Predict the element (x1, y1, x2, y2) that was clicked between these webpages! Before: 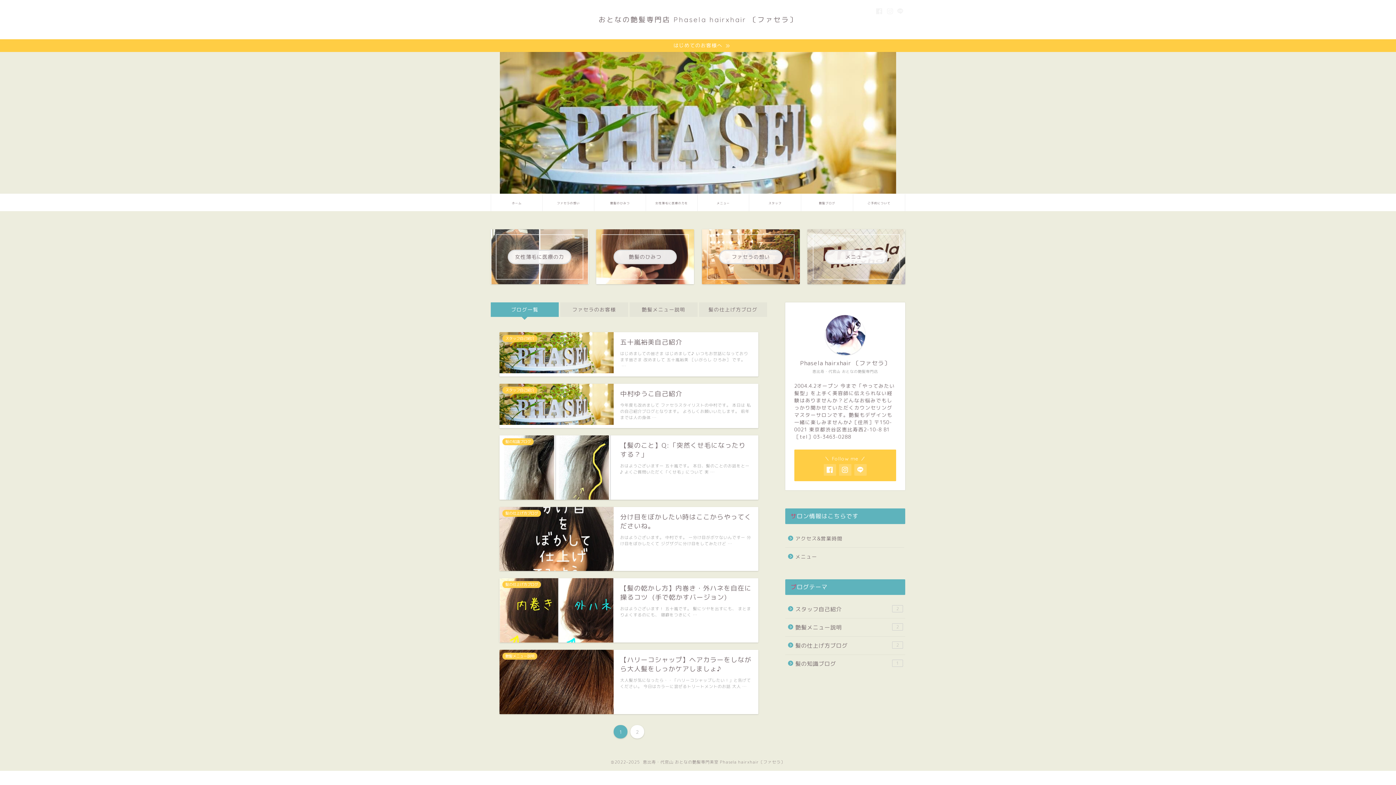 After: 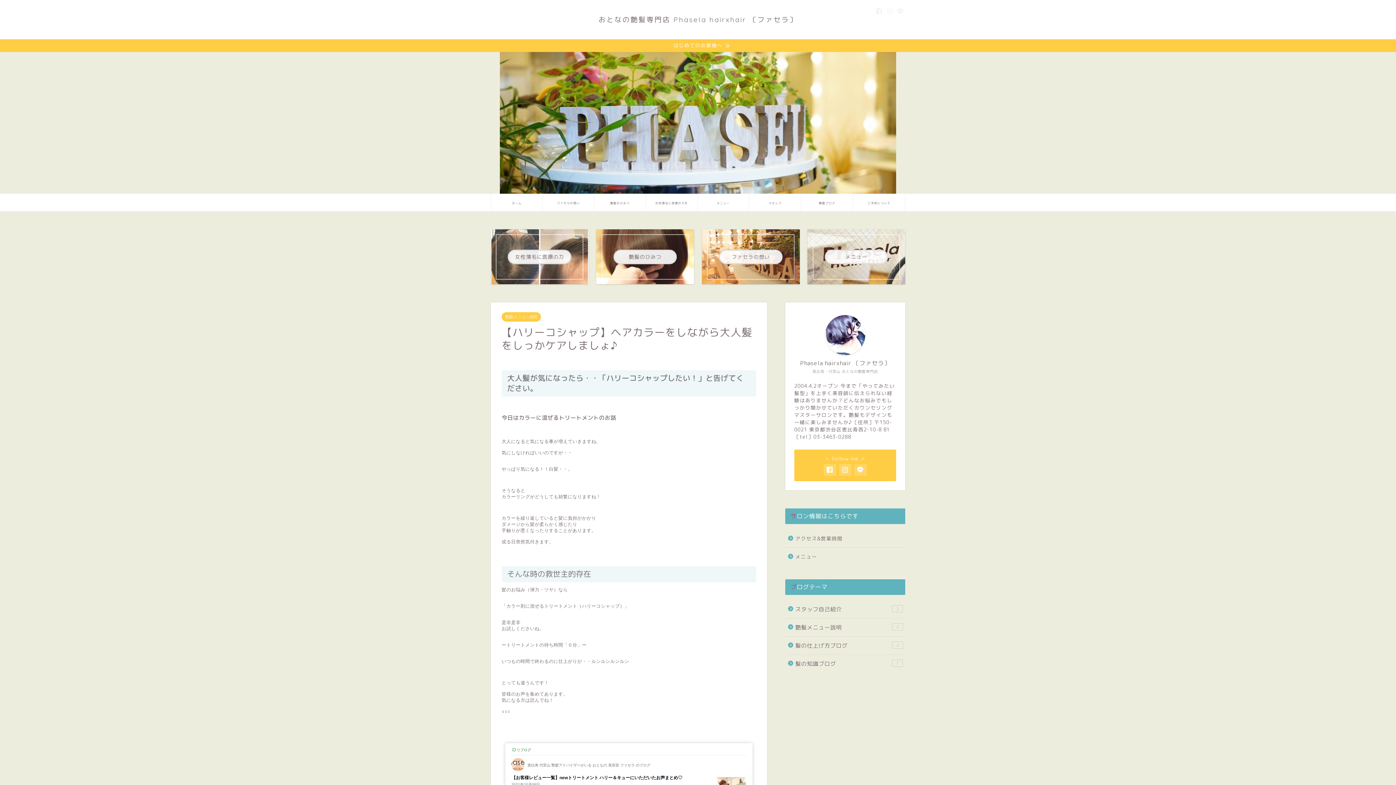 Action: bbox: (499, 650, 758, 714) label: 艶髪メニュー説明
【ハリーコシャップ】ヘアカラーをしながら大人髪をしっかケアしましょ♪
大人髪が気になったら・・「ハリーコシャップしたい！」と告げてください。 今日はカラーに混ぜるトリートメントのお話 大人 …